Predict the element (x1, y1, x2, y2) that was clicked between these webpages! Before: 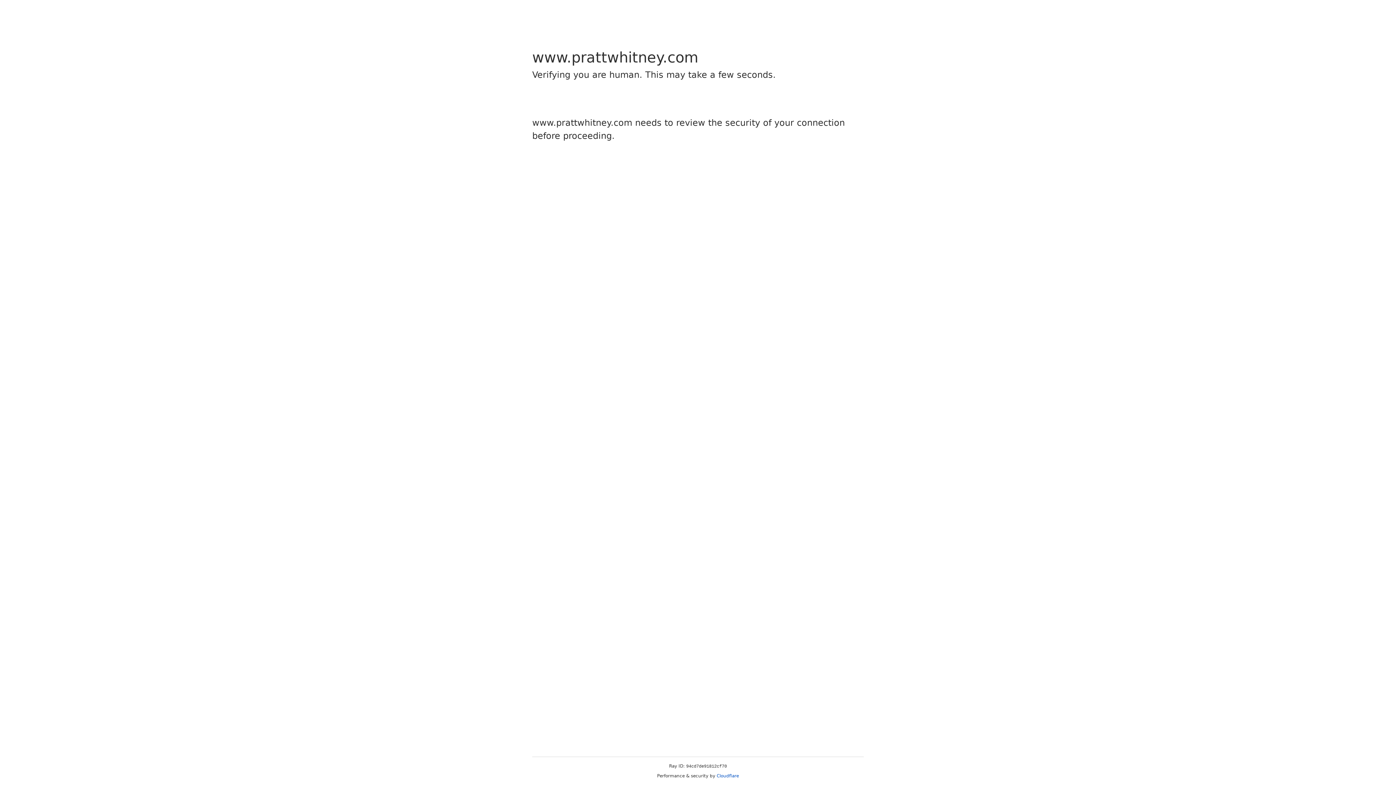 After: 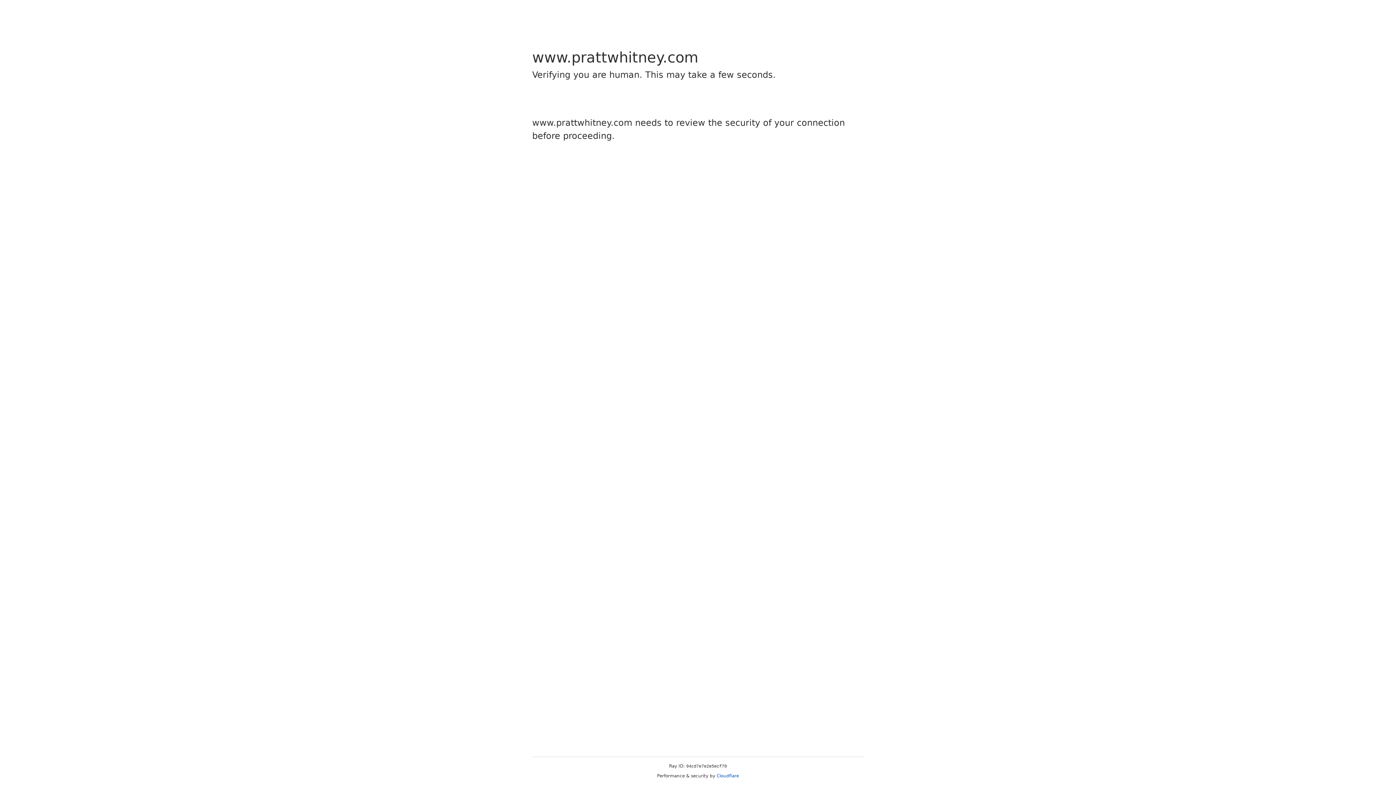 Action: bbox: (716, 773, 739, 778) label: Cloudflare